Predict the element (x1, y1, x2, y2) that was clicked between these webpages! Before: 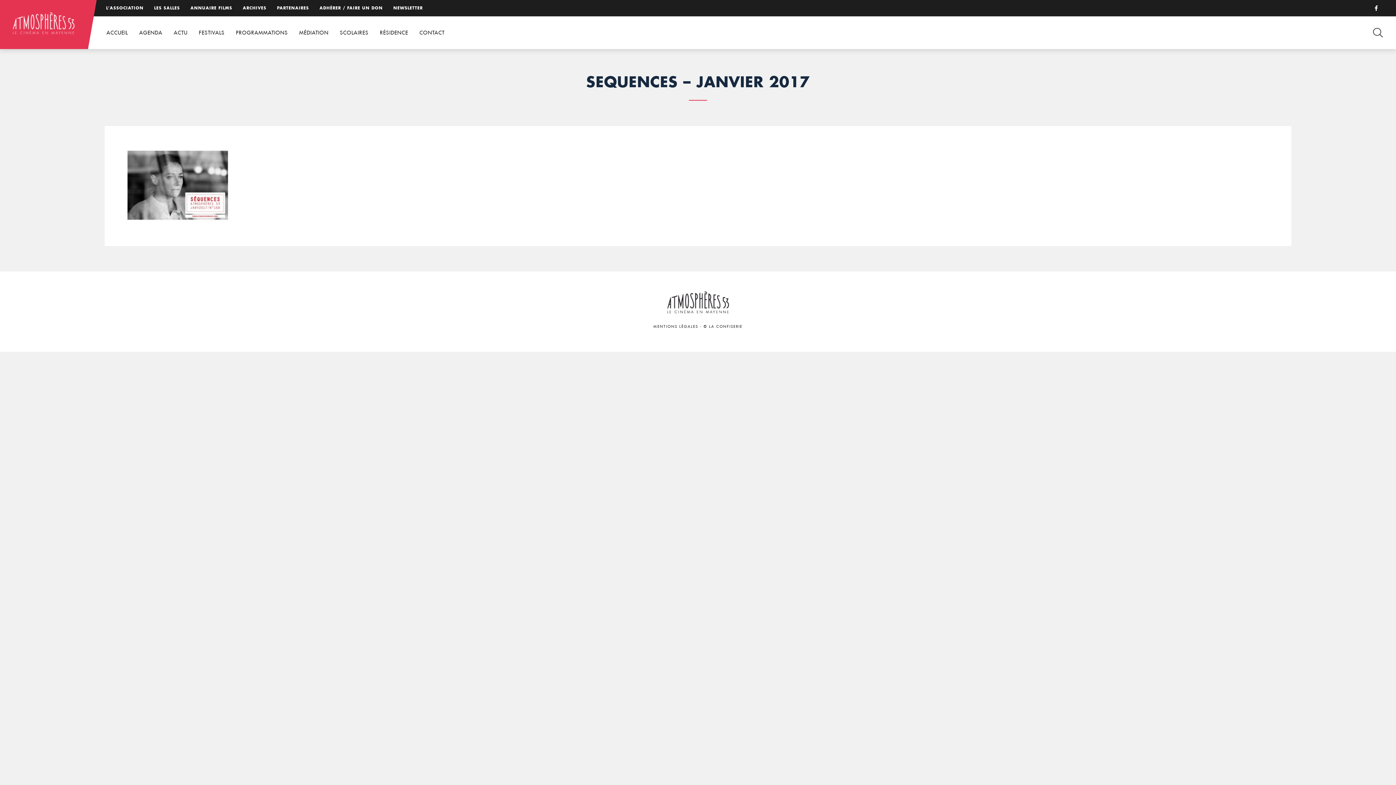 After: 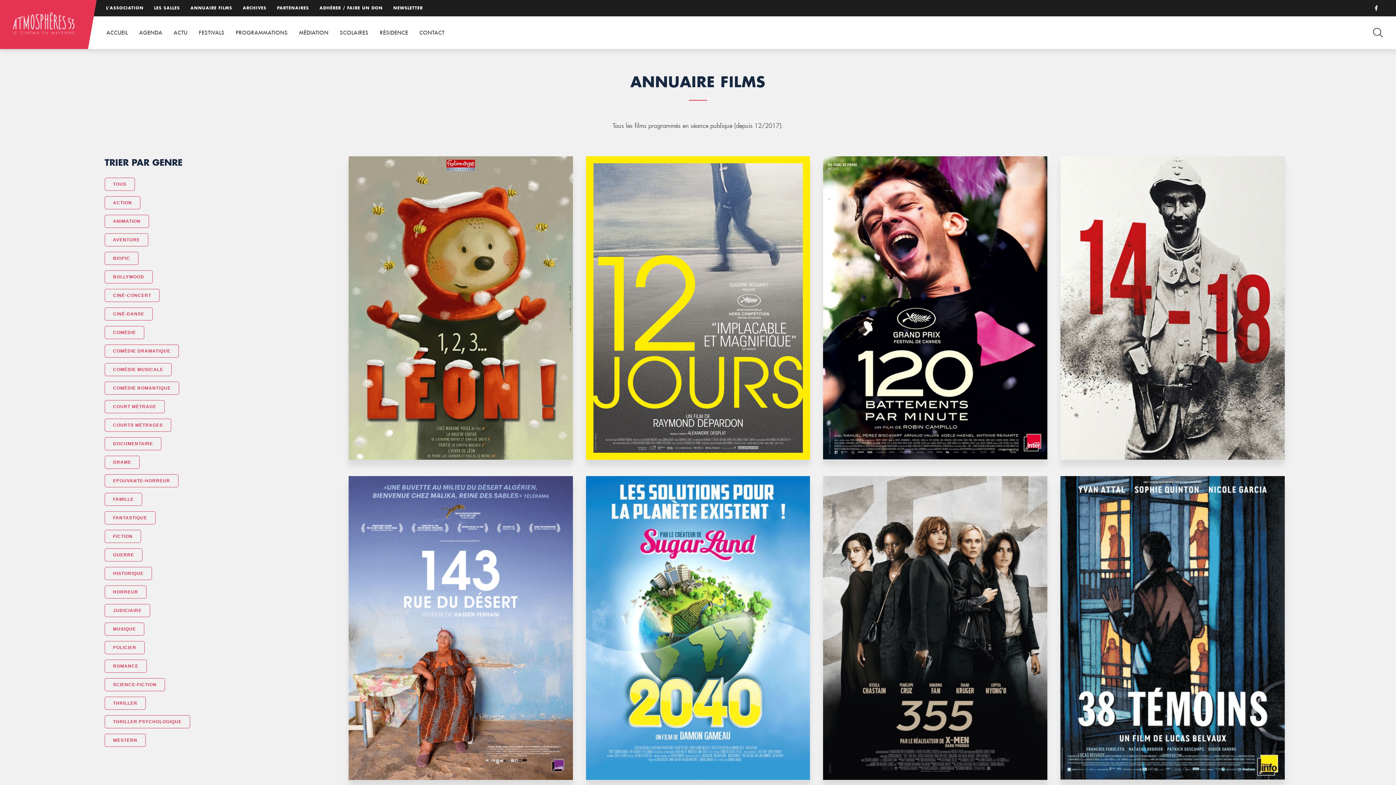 Action: bbox: (190, 5, 232, 10) label: ANNUAIRE FILMS